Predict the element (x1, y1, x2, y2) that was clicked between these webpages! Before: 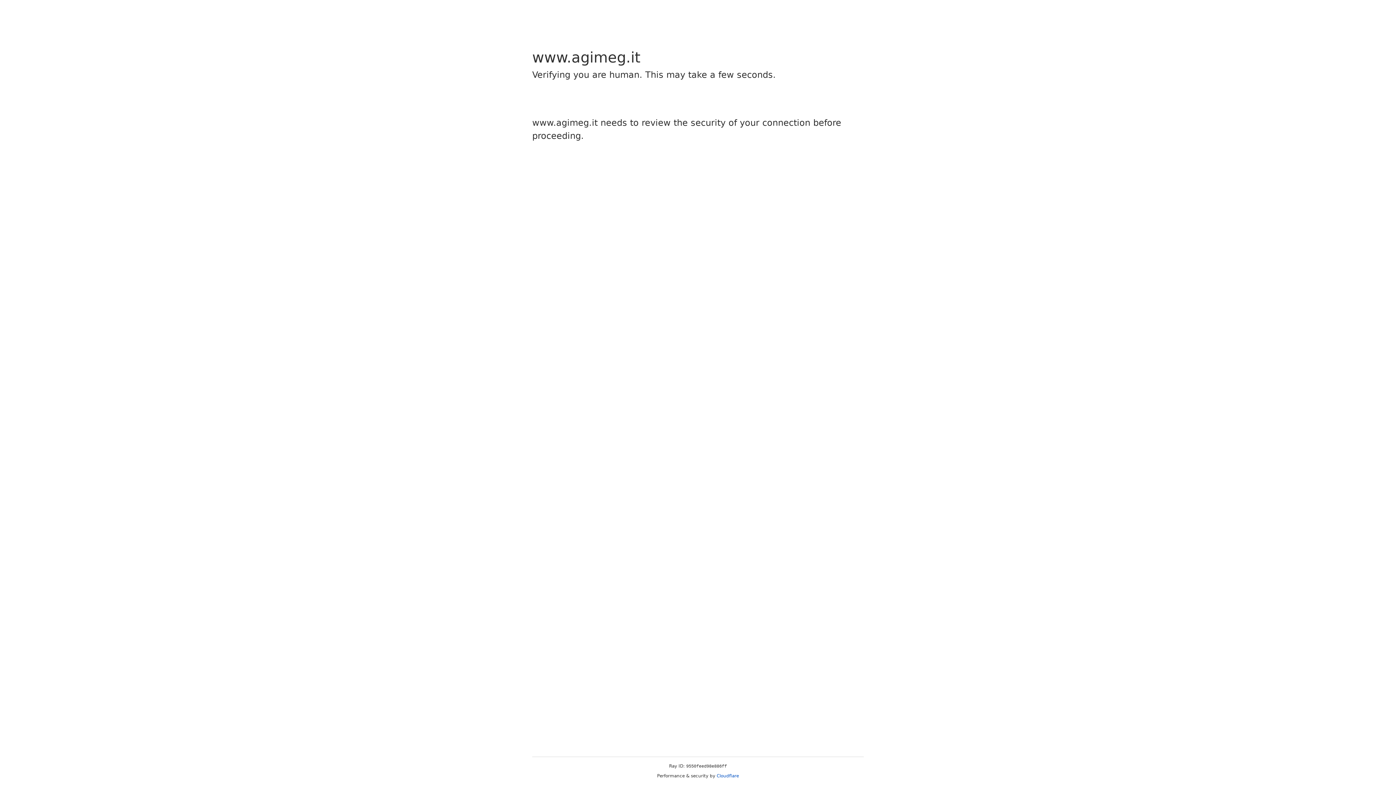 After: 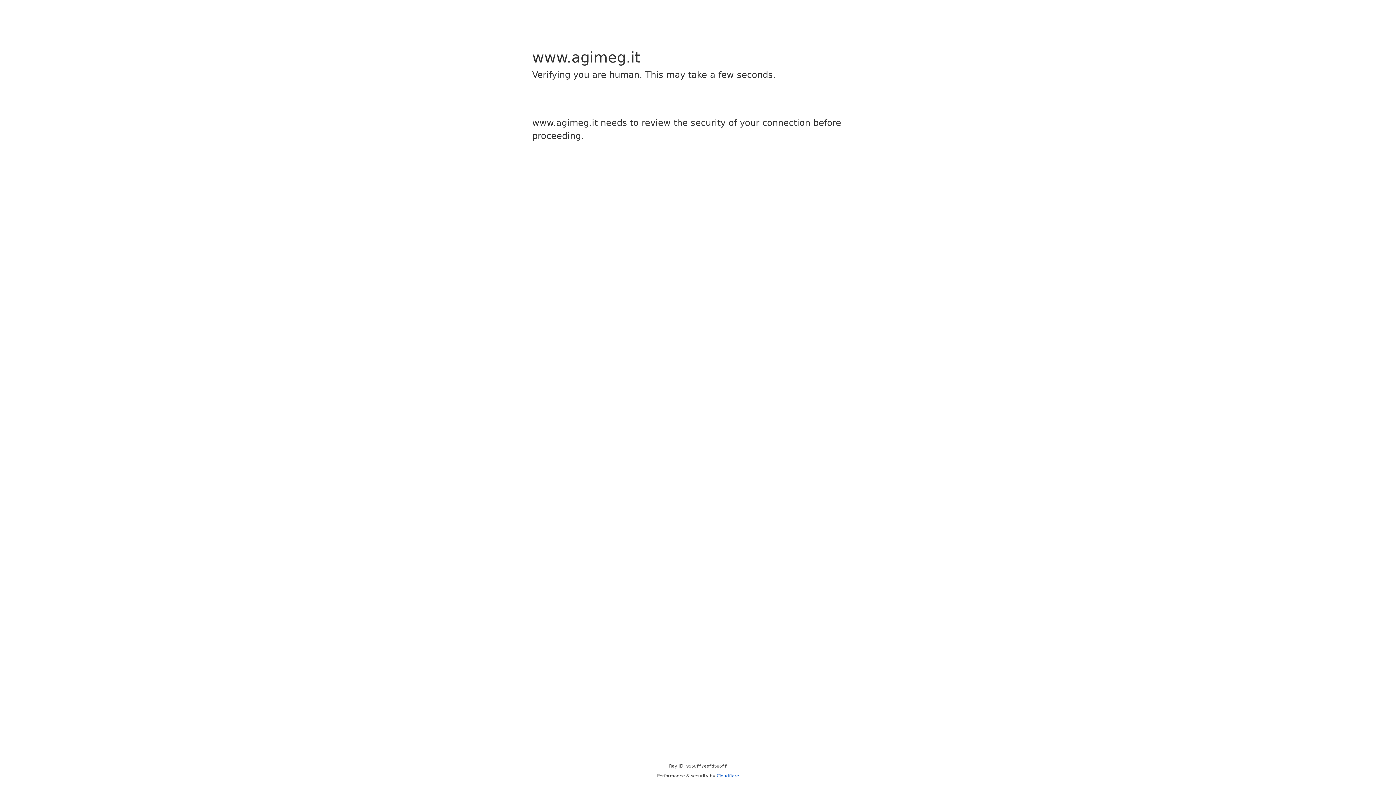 Action: bbox: (716, 773, 739, 778) label: Cloudflare